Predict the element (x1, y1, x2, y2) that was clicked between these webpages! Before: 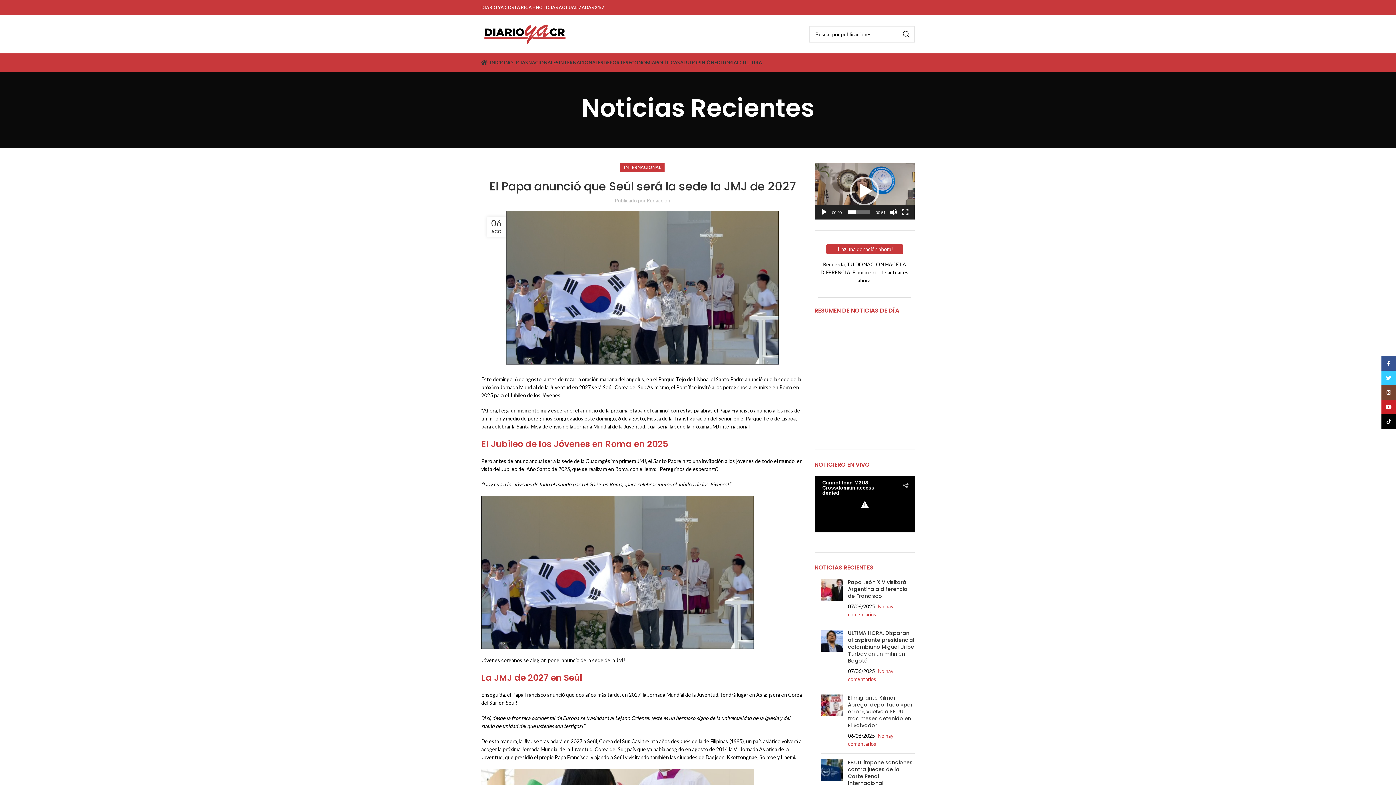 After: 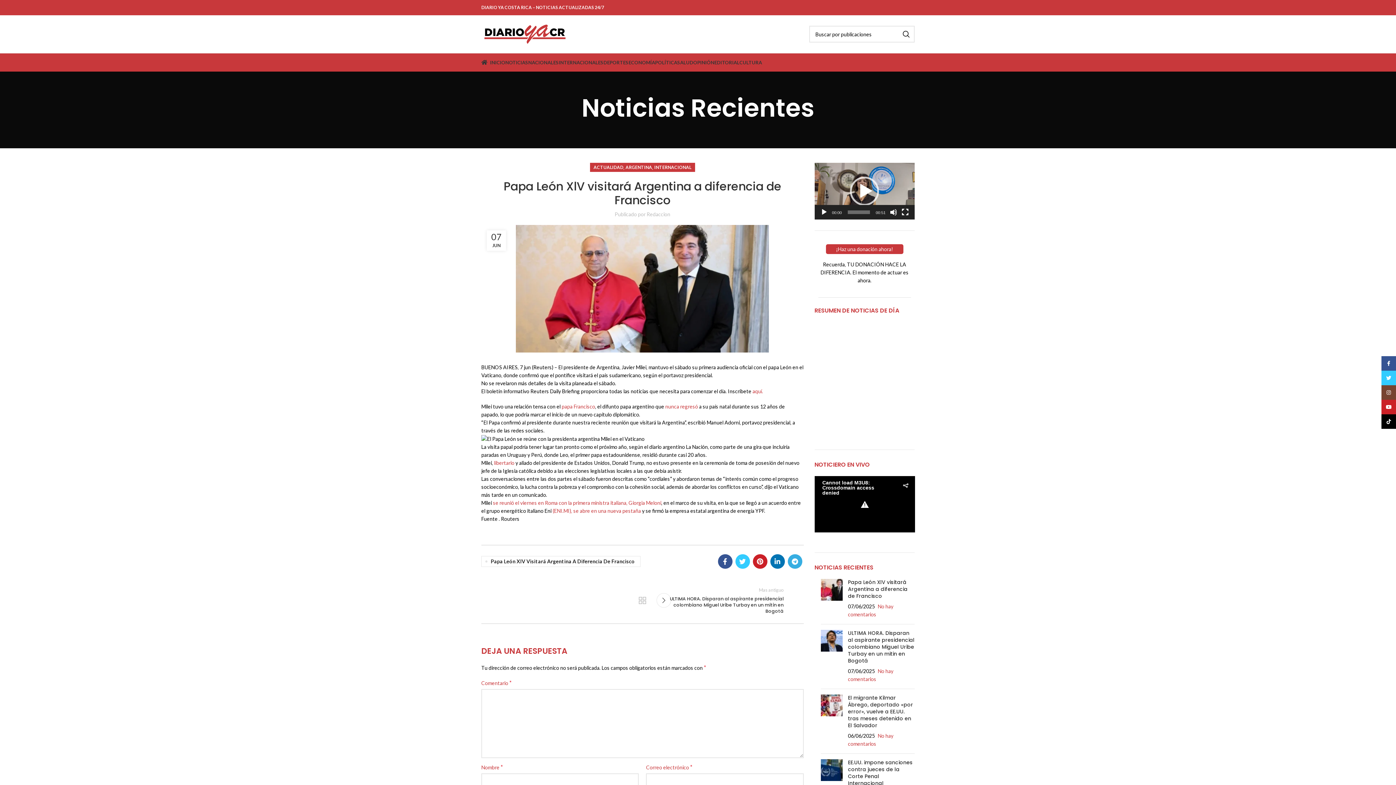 Action: bbox: (820, 579, 842, 618)